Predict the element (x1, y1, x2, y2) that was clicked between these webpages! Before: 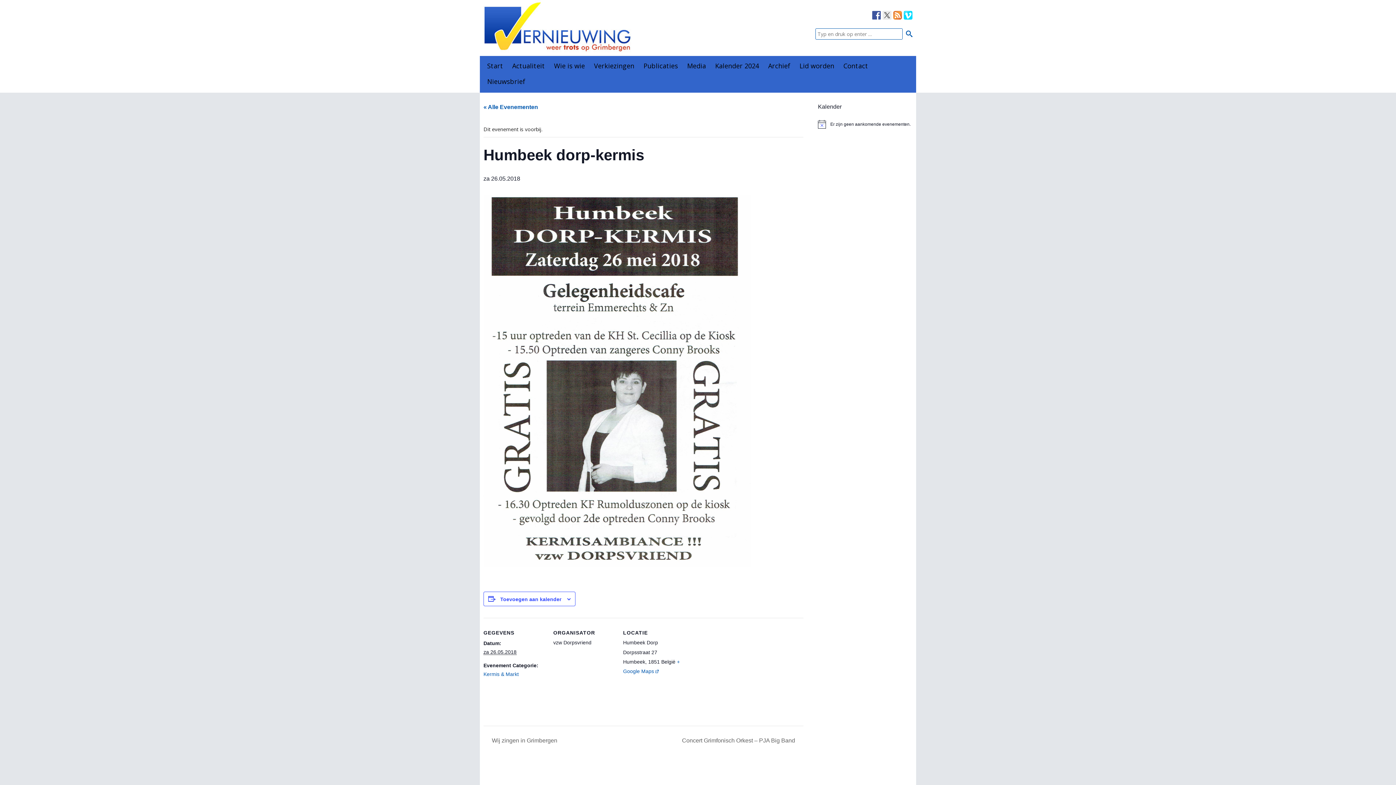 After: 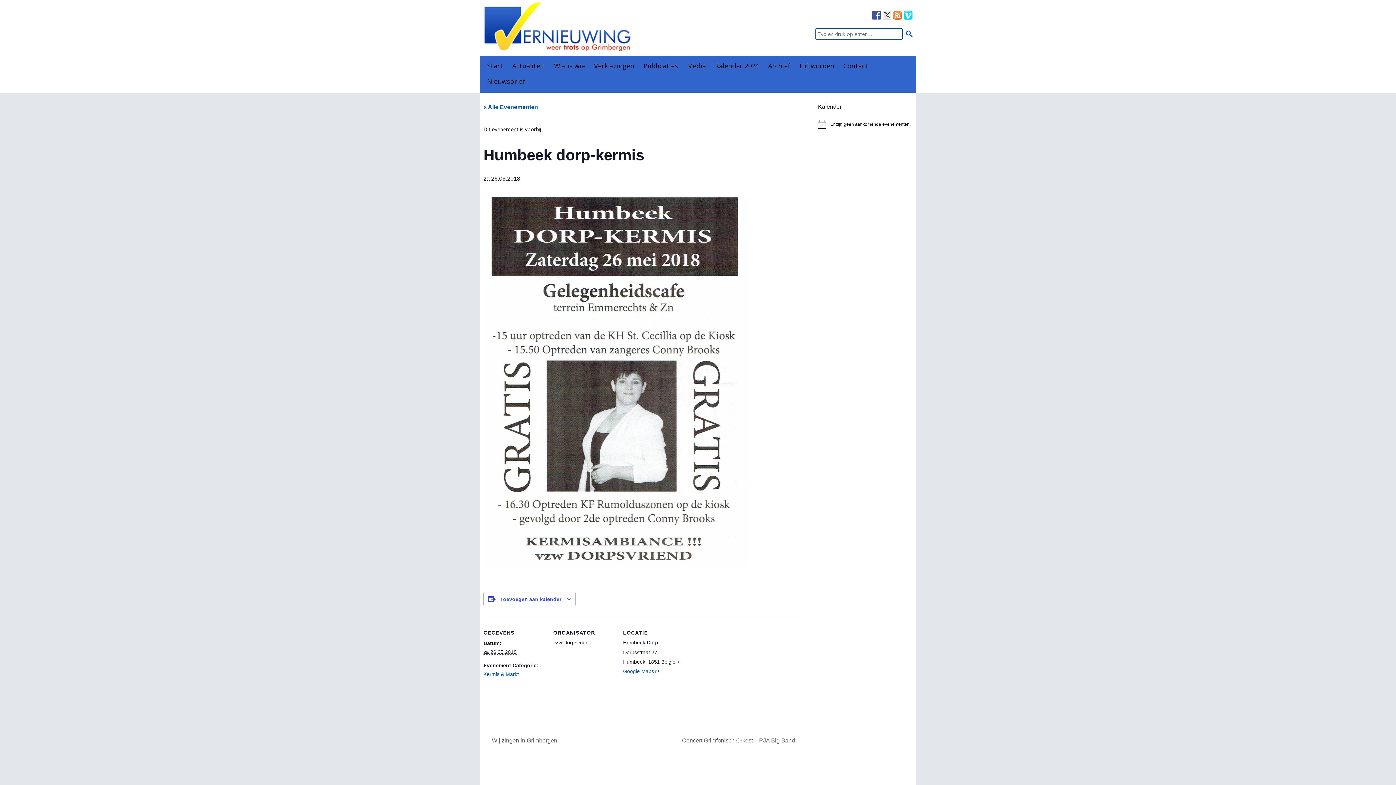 Action: bbox: (904, 10, 912, 19)